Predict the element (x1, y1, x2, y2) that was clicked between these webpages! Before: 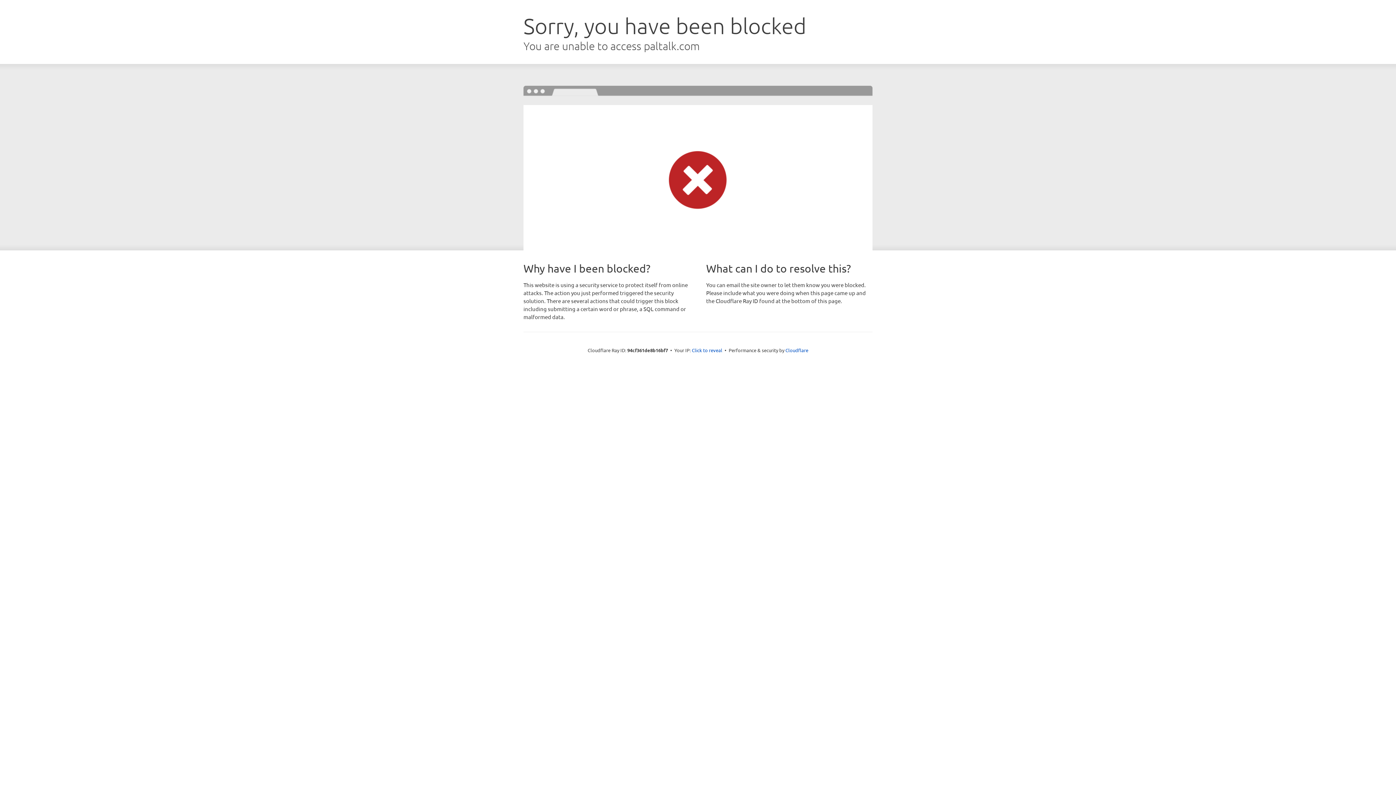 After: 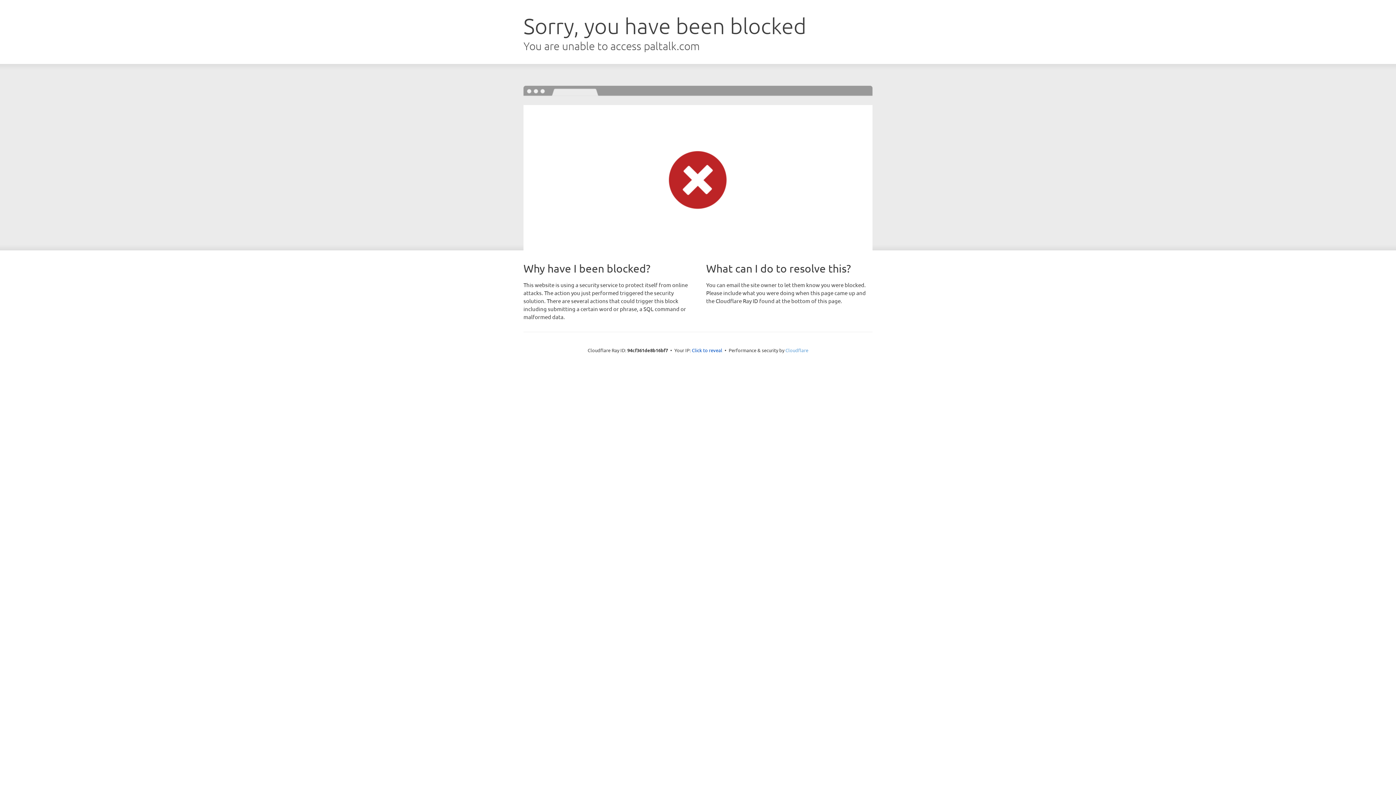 Action: label: Cloudflare bbox: (785, 347, 808, 353)